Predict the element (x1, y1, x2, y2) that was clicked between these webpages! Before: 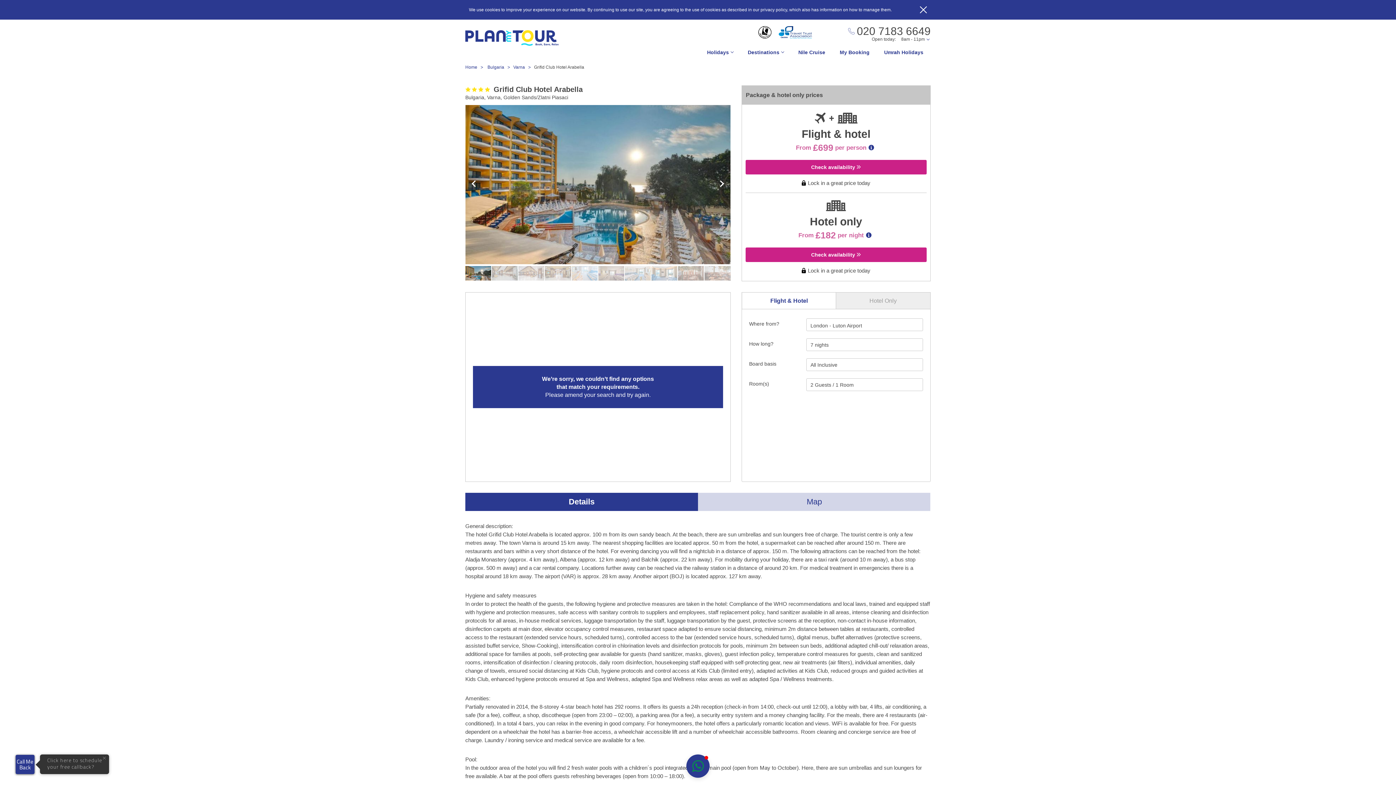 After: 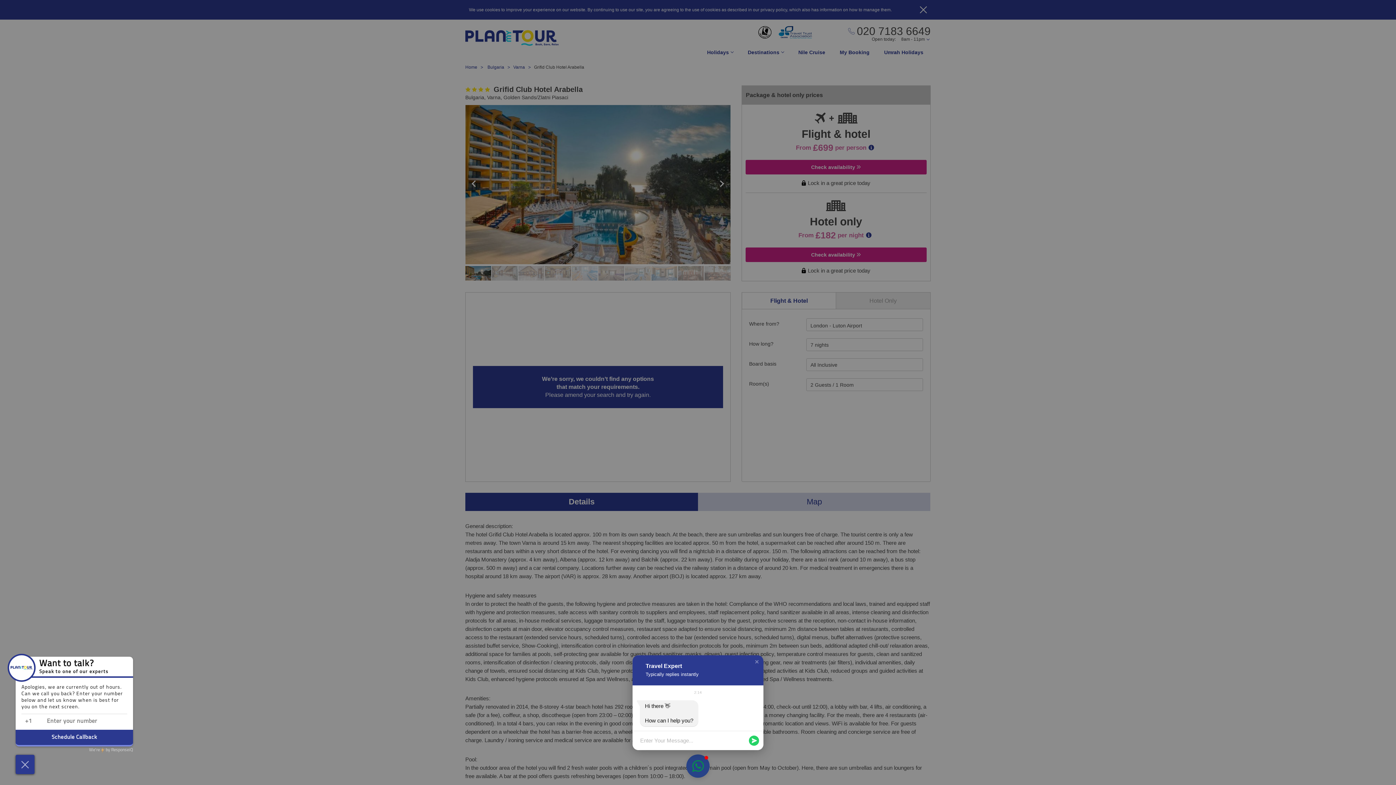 Action: label: Open chat window bbox: (686, 754, 709, 778)